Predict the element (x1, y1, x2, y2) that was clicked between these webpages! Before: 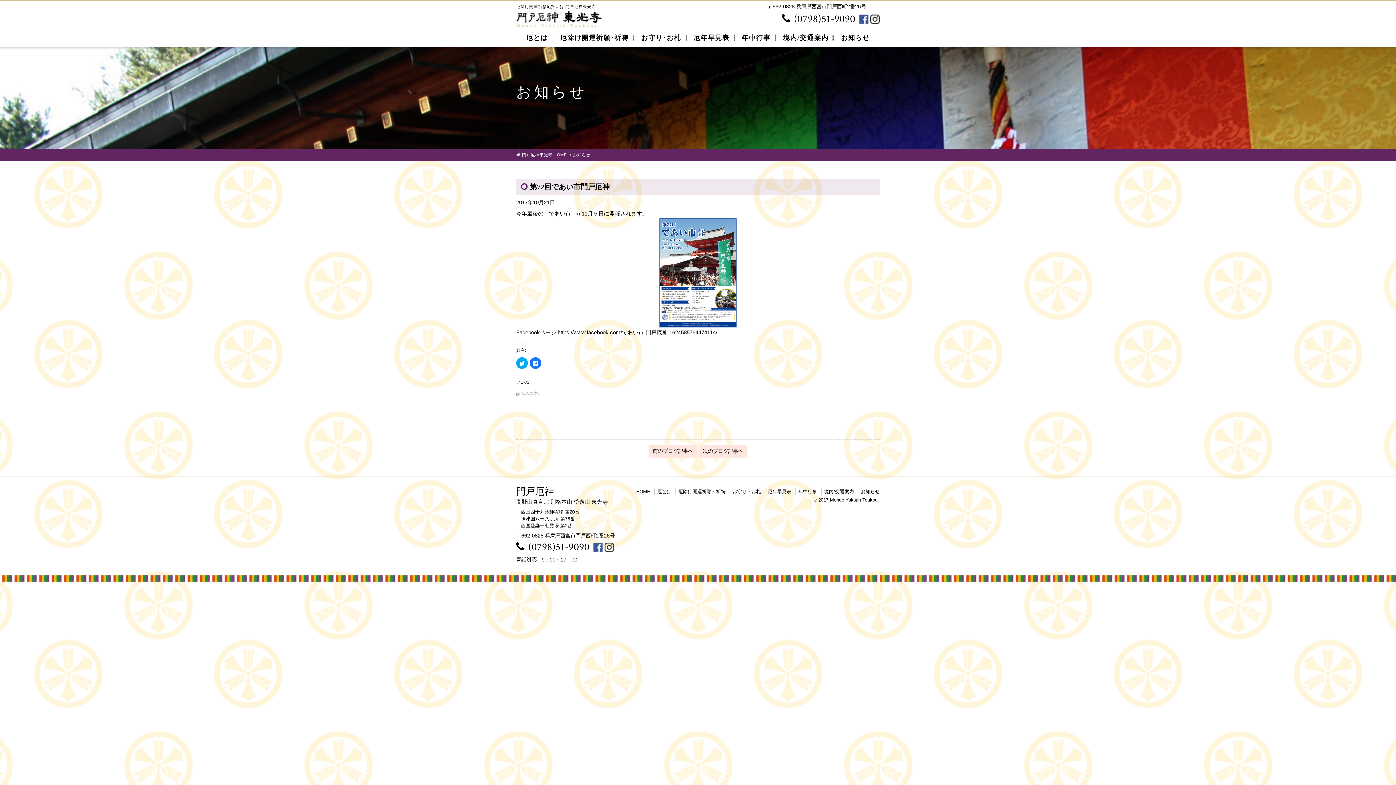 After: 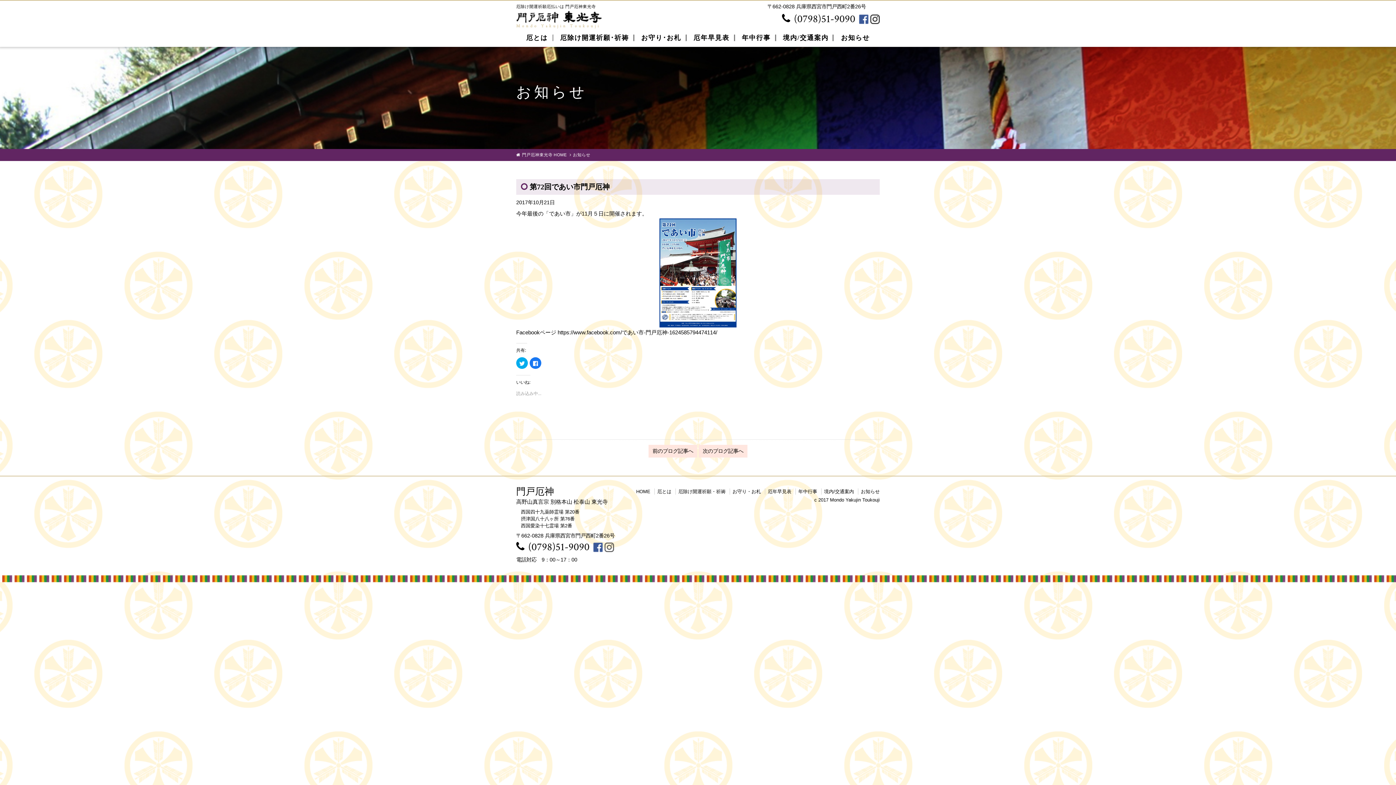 Action: bbox: (604, 544, 614, 550)